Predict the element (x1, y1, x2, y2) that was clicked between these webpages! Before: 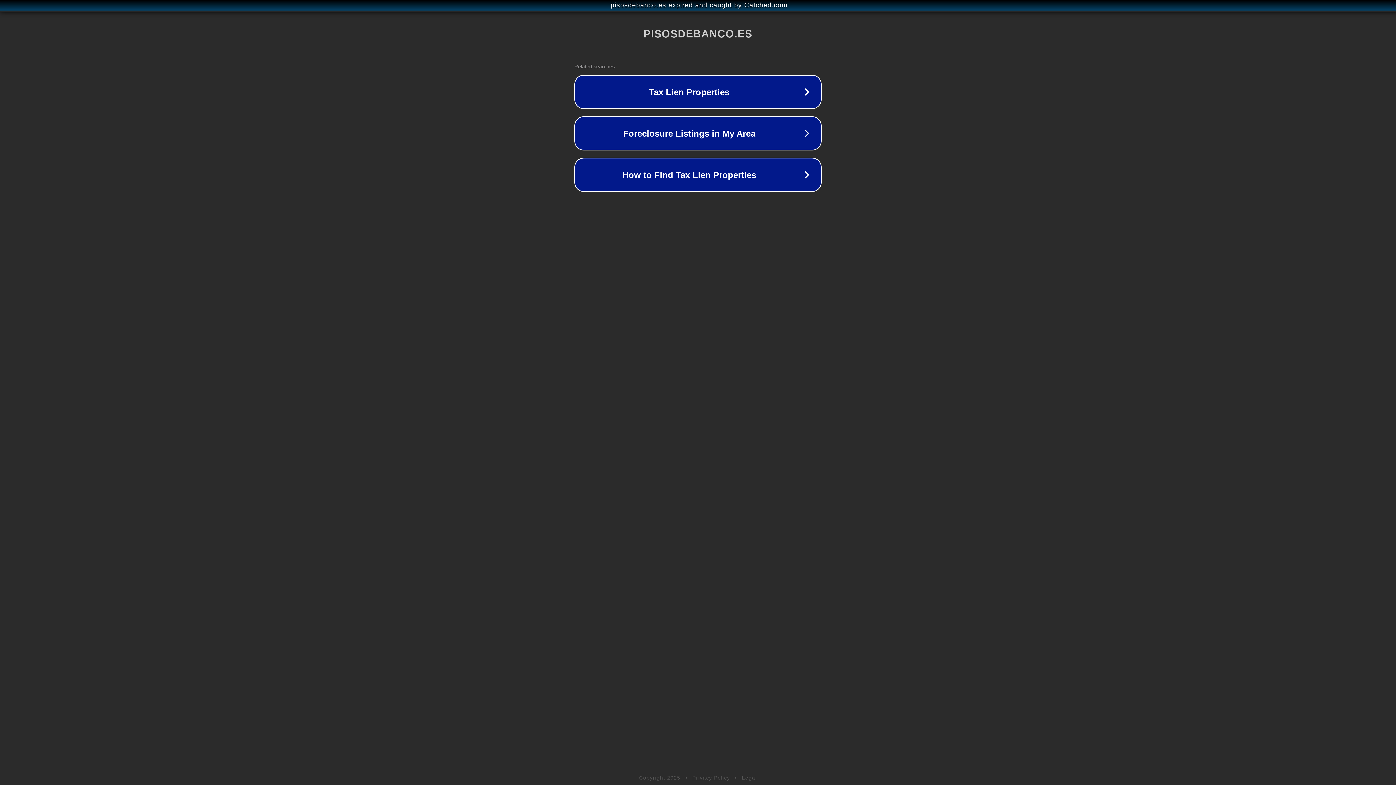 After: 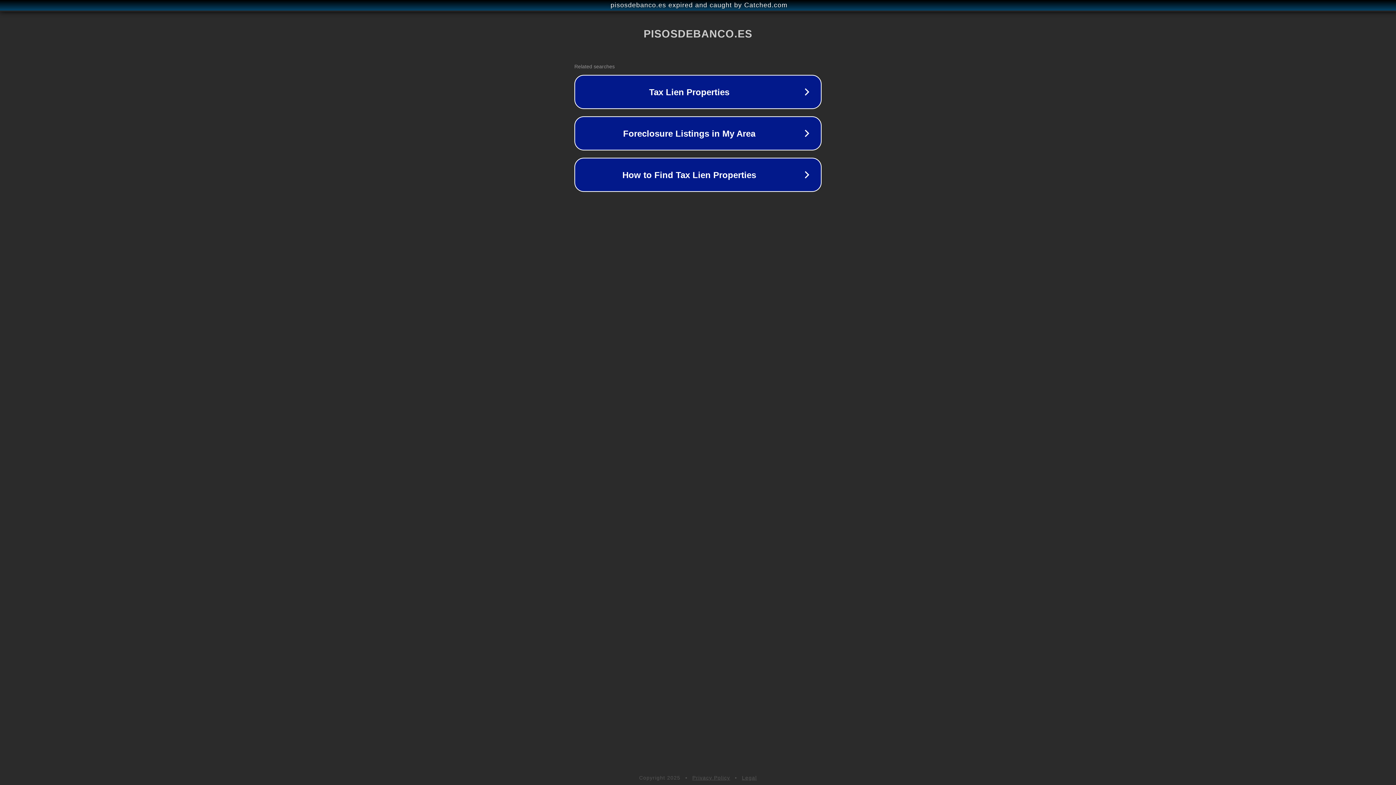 Action: bbox: (742, 775, 757, 781) label: Legal